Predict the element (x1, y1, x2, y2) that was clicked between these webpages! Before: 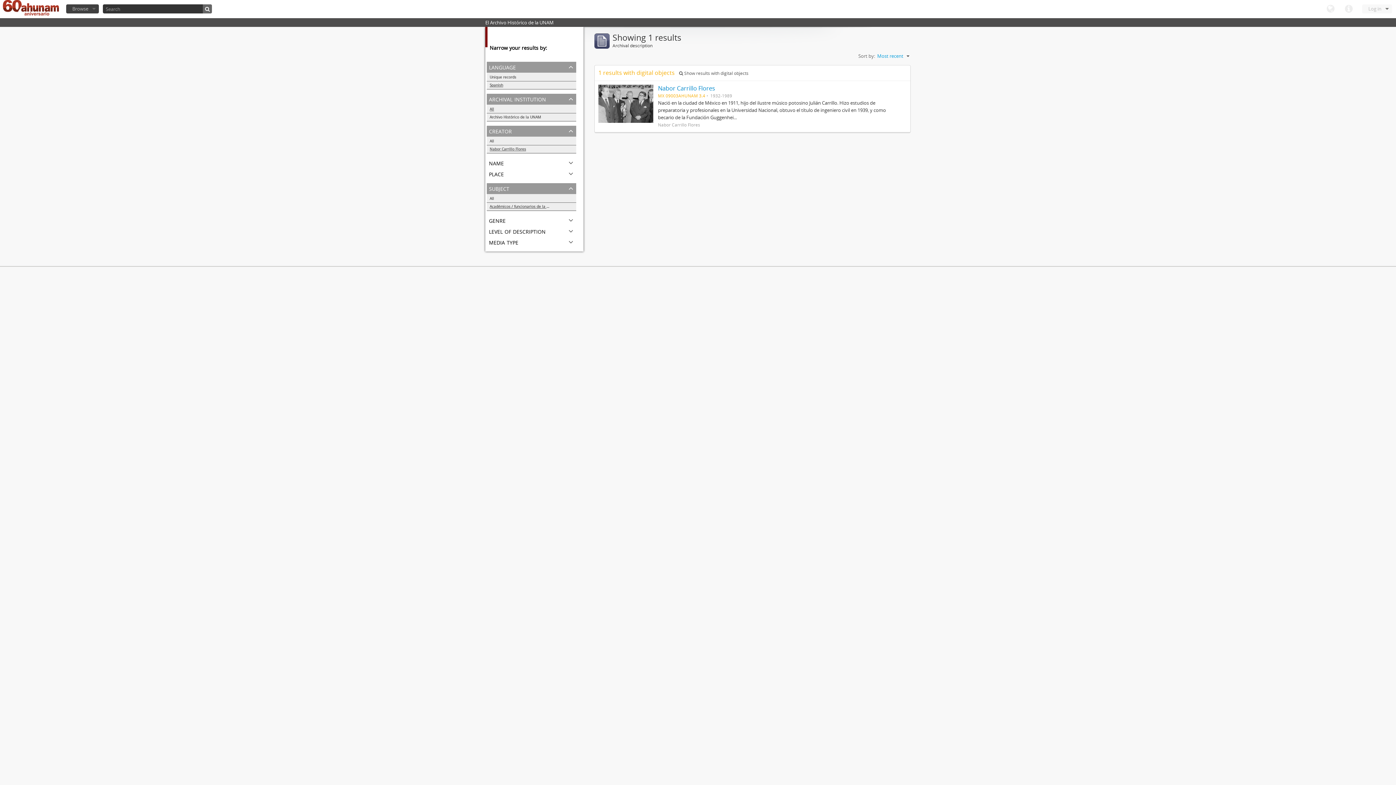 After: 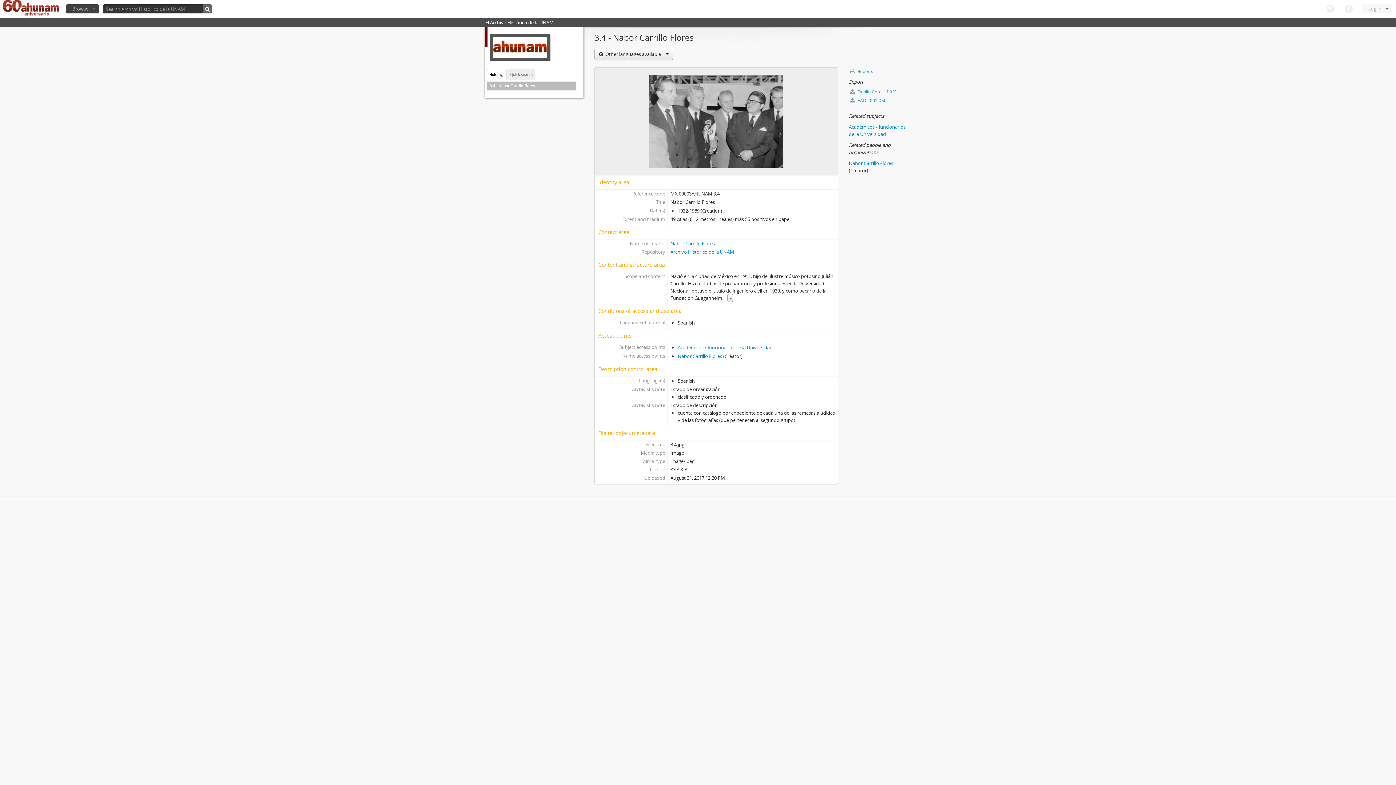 Action: bbox: (658, 84, 715, 92) label: Nabor Carrillo Flores